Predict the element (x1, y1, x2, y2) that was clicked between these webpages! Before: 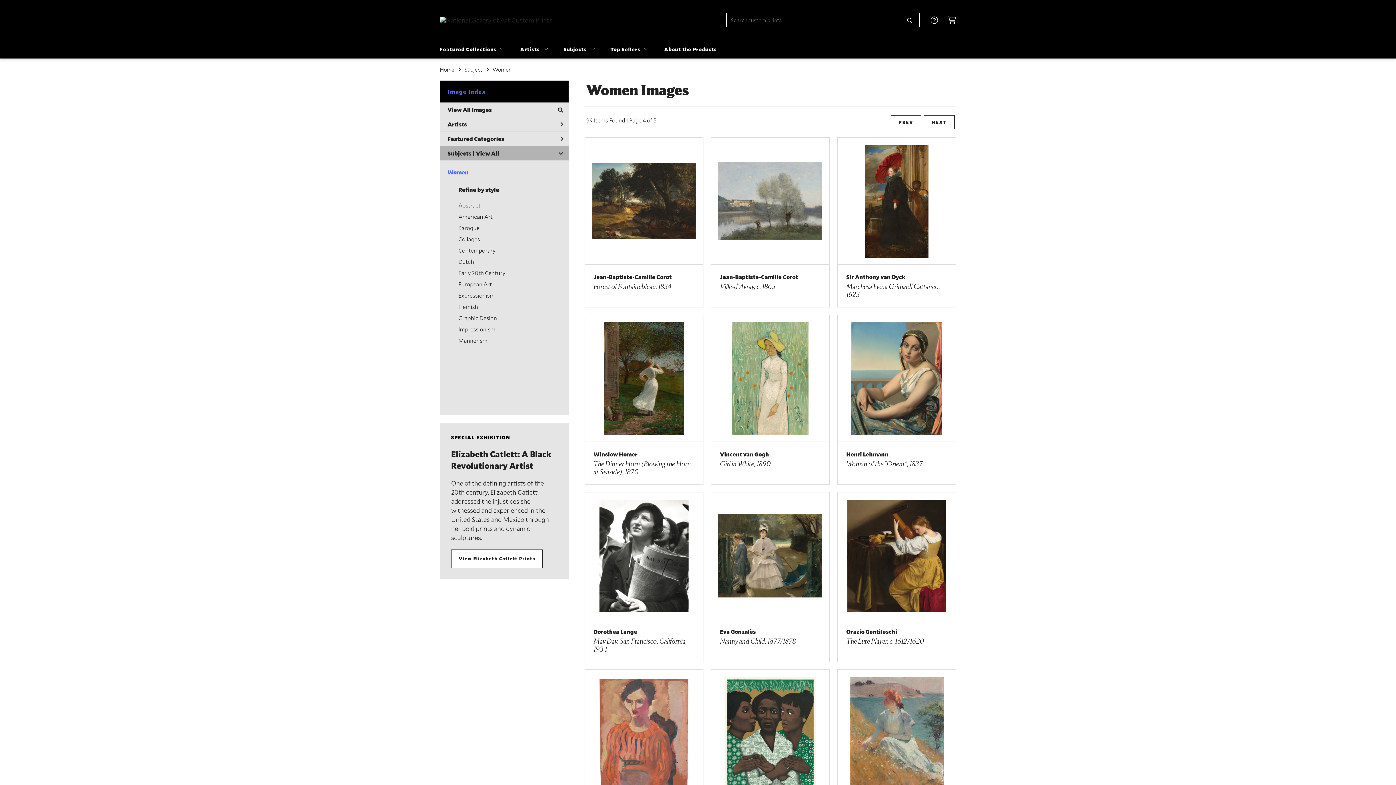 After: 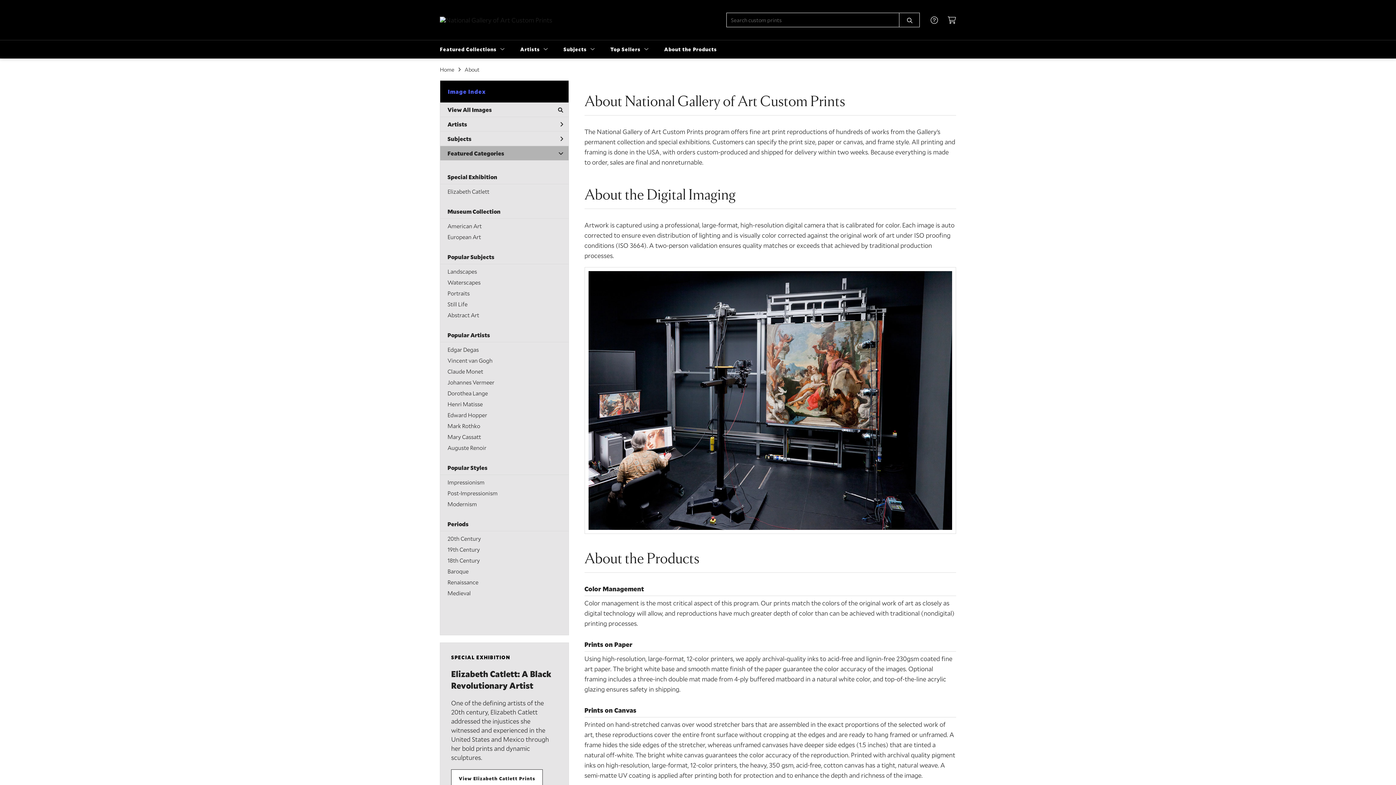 Action: label: About the Products bbox: (664, 40, 717, 58)